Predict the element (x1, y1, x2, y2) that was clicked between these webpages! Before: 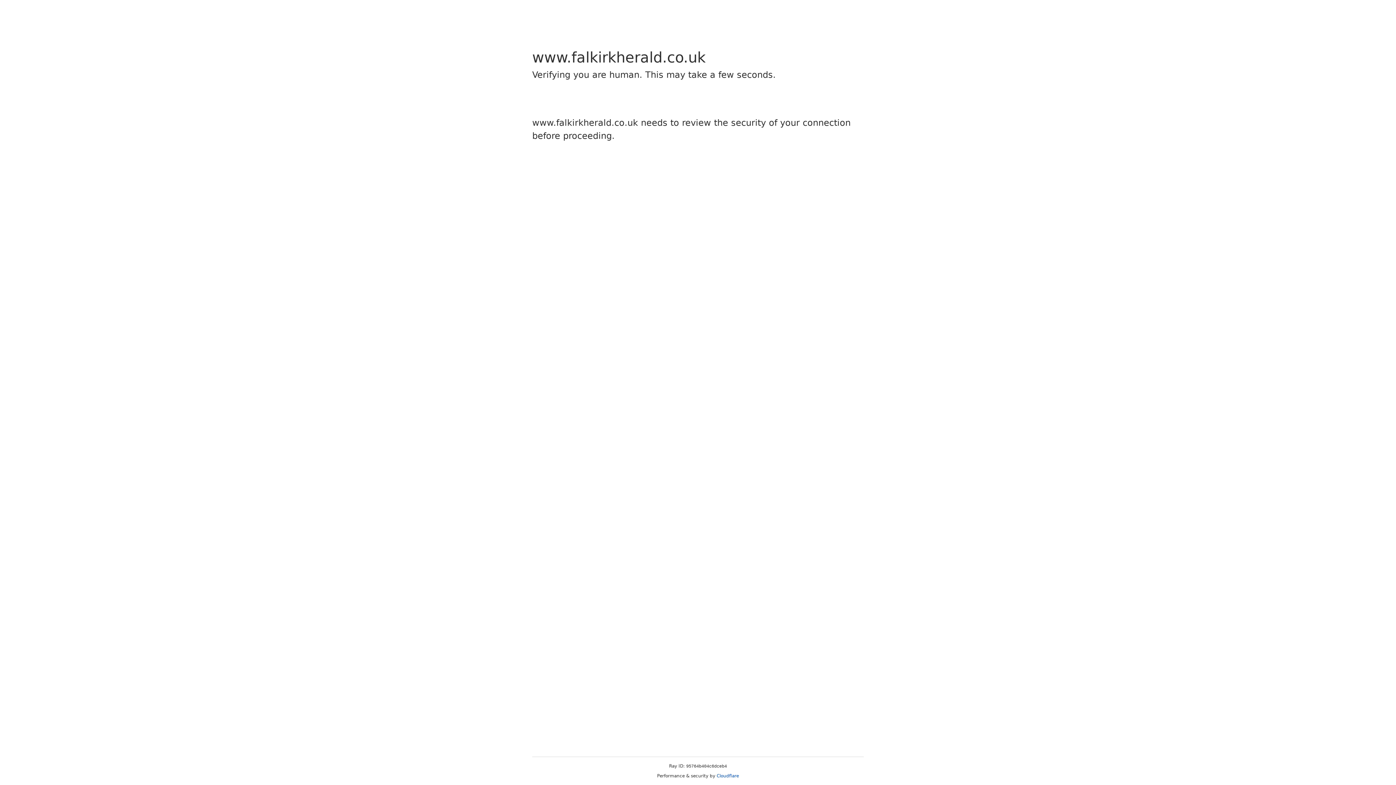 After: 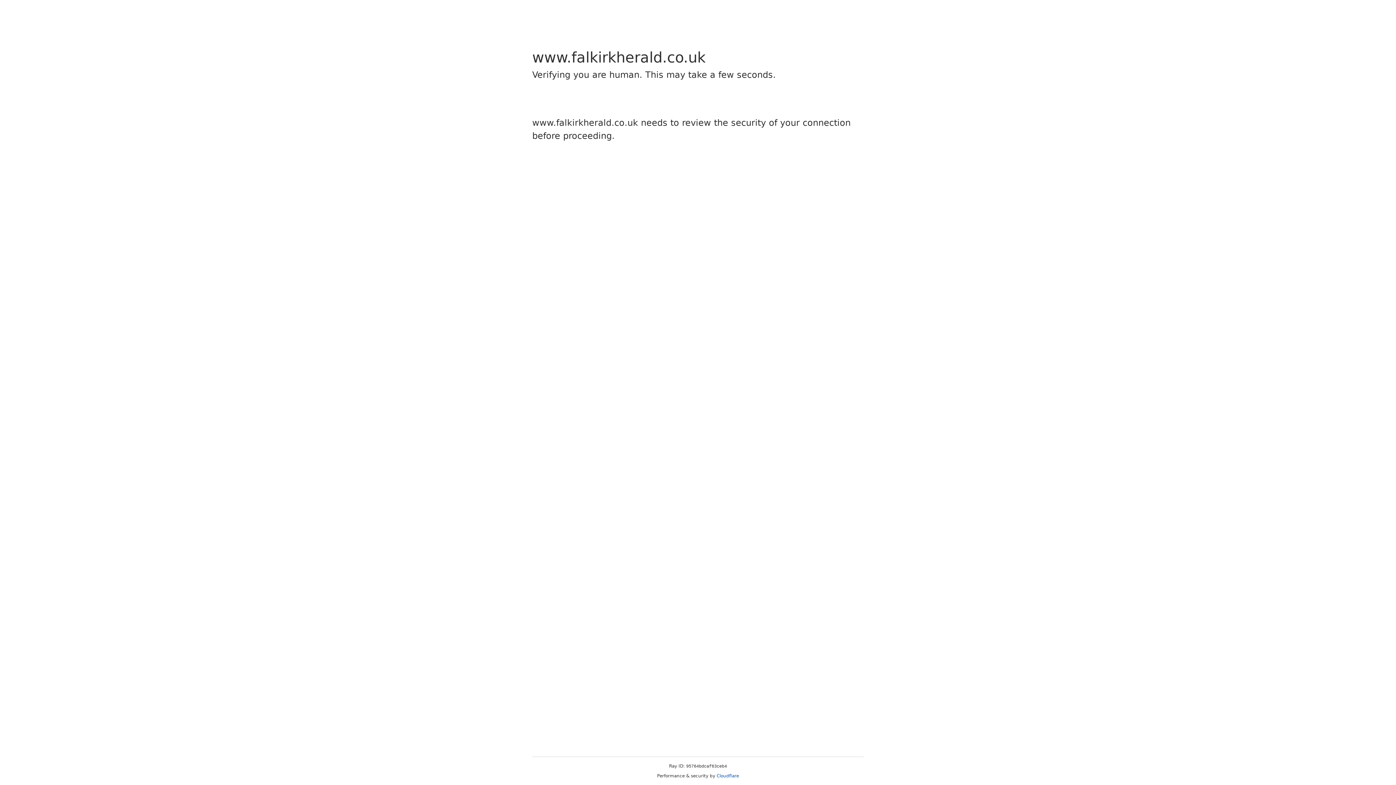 Action: label: Cloudflare bbox: (716, 773, 739, 778)